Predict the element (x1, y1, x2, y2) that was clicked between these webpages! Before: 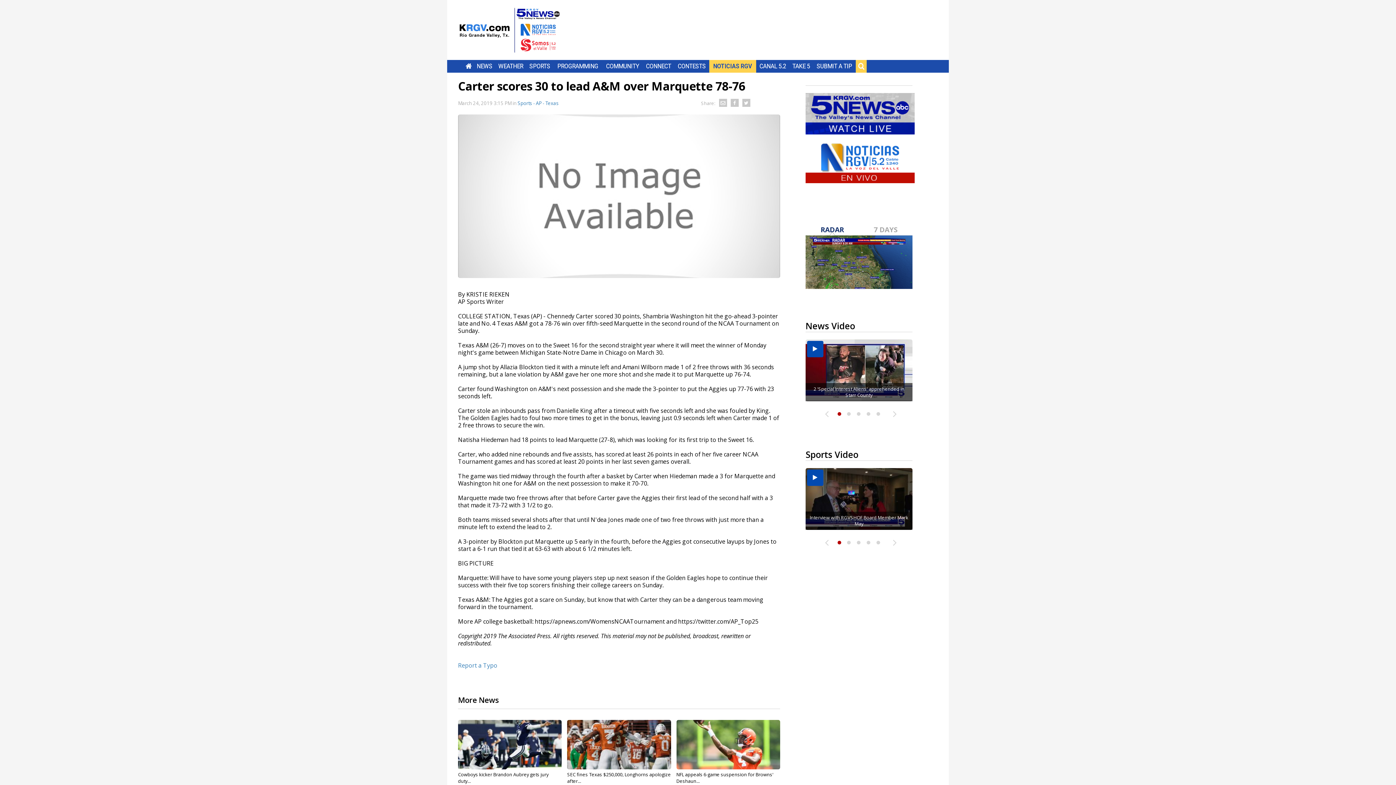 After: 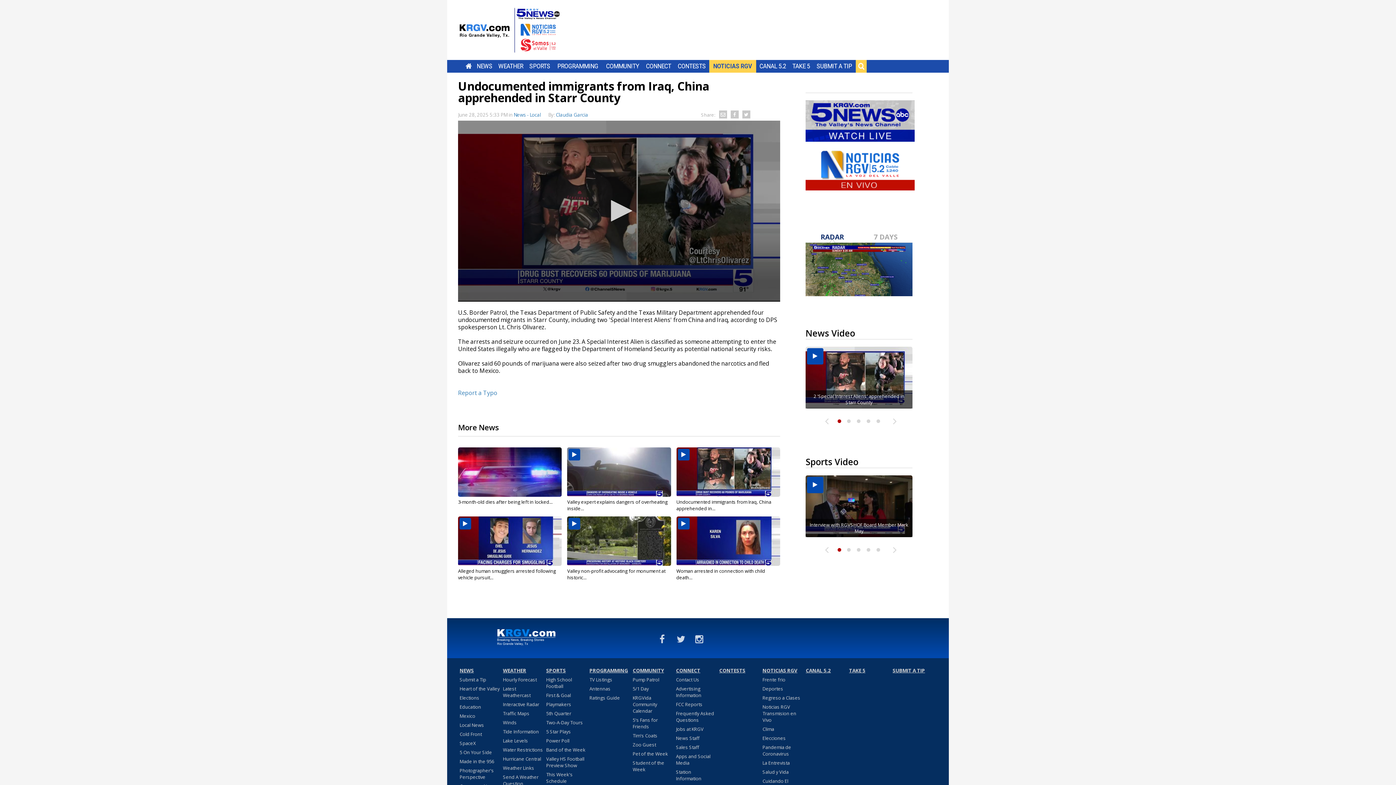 Action: bbox: (805, 339, 912, 401) label: 2 'Special Interest Aliens' apprehended in Starr County